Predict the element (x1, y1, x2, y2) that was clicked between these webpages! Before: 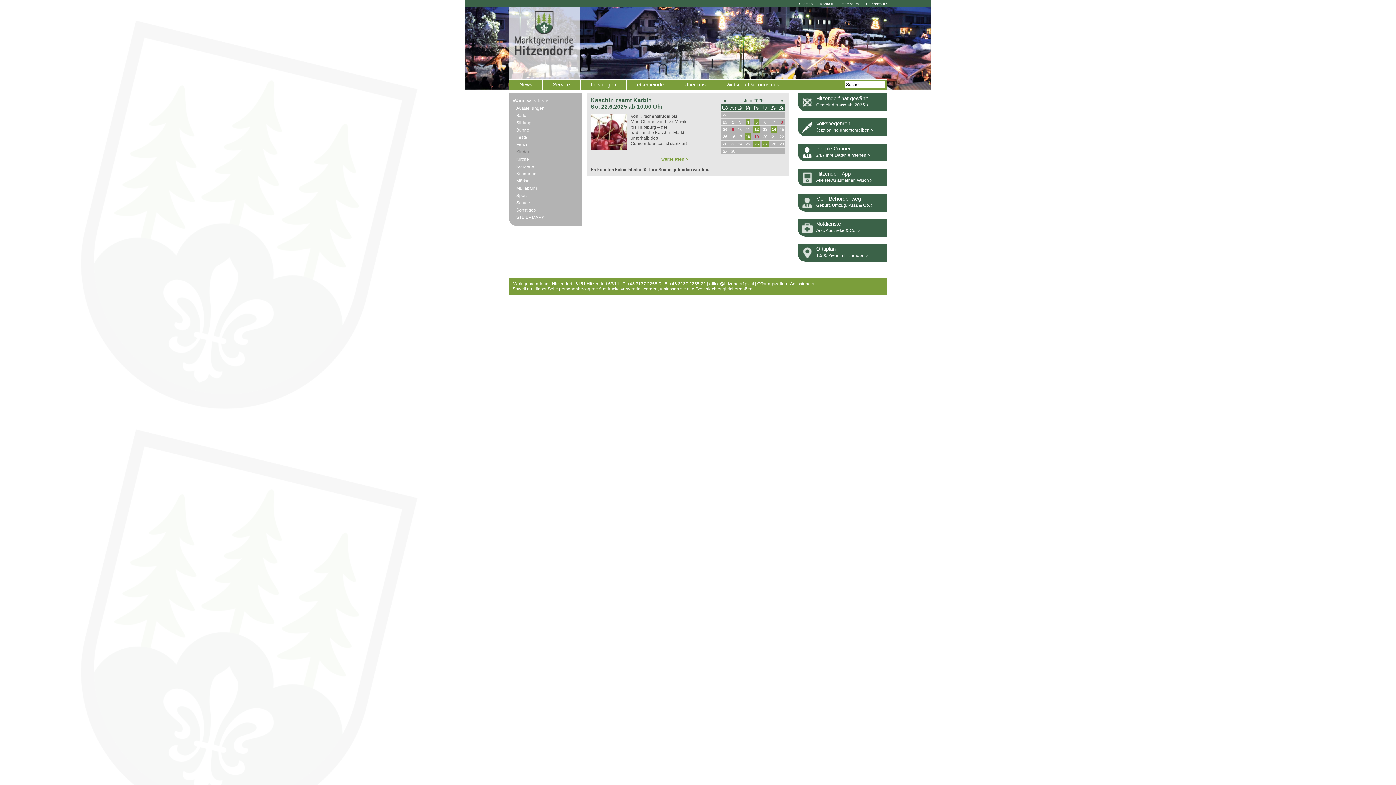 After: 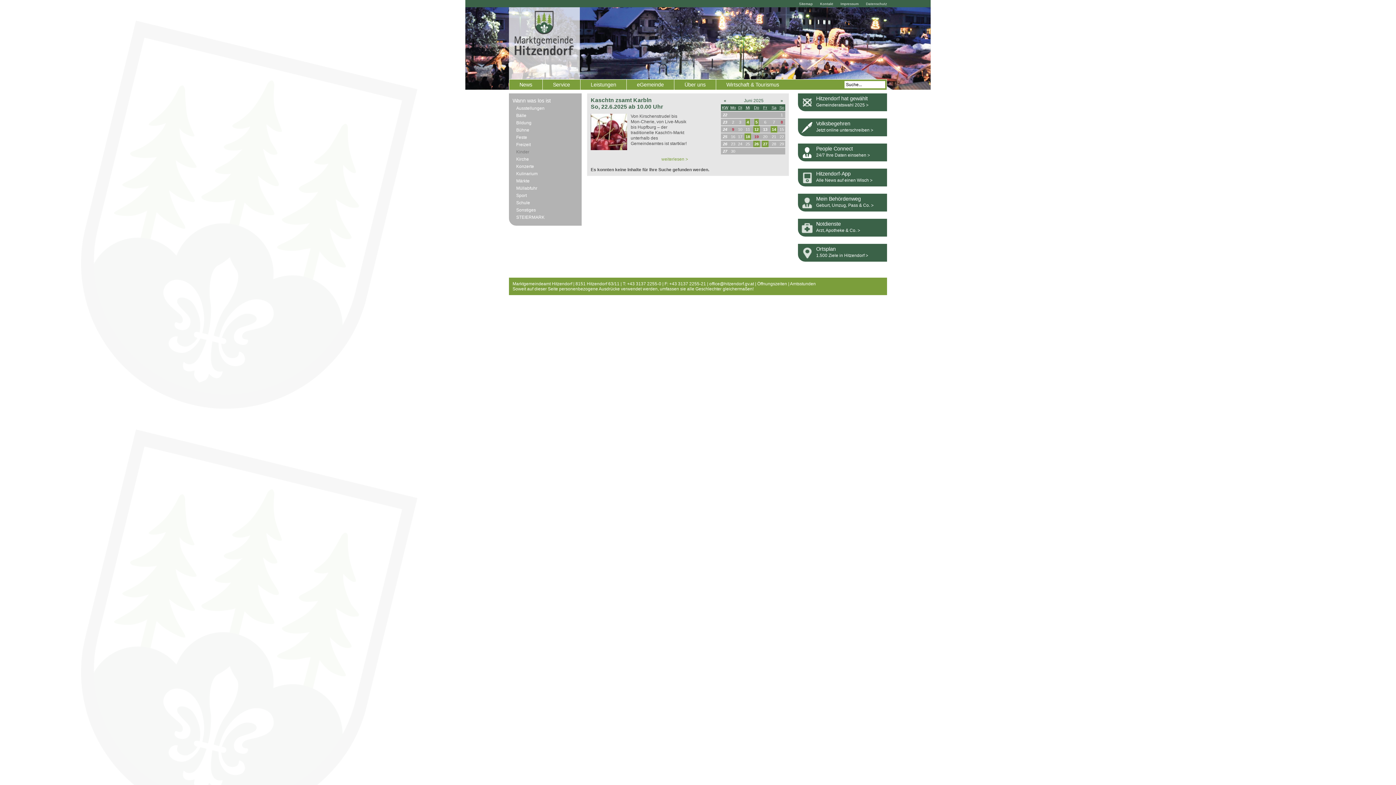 Action: label: STEIERMARK bbox: (512, 214, 578, 220)